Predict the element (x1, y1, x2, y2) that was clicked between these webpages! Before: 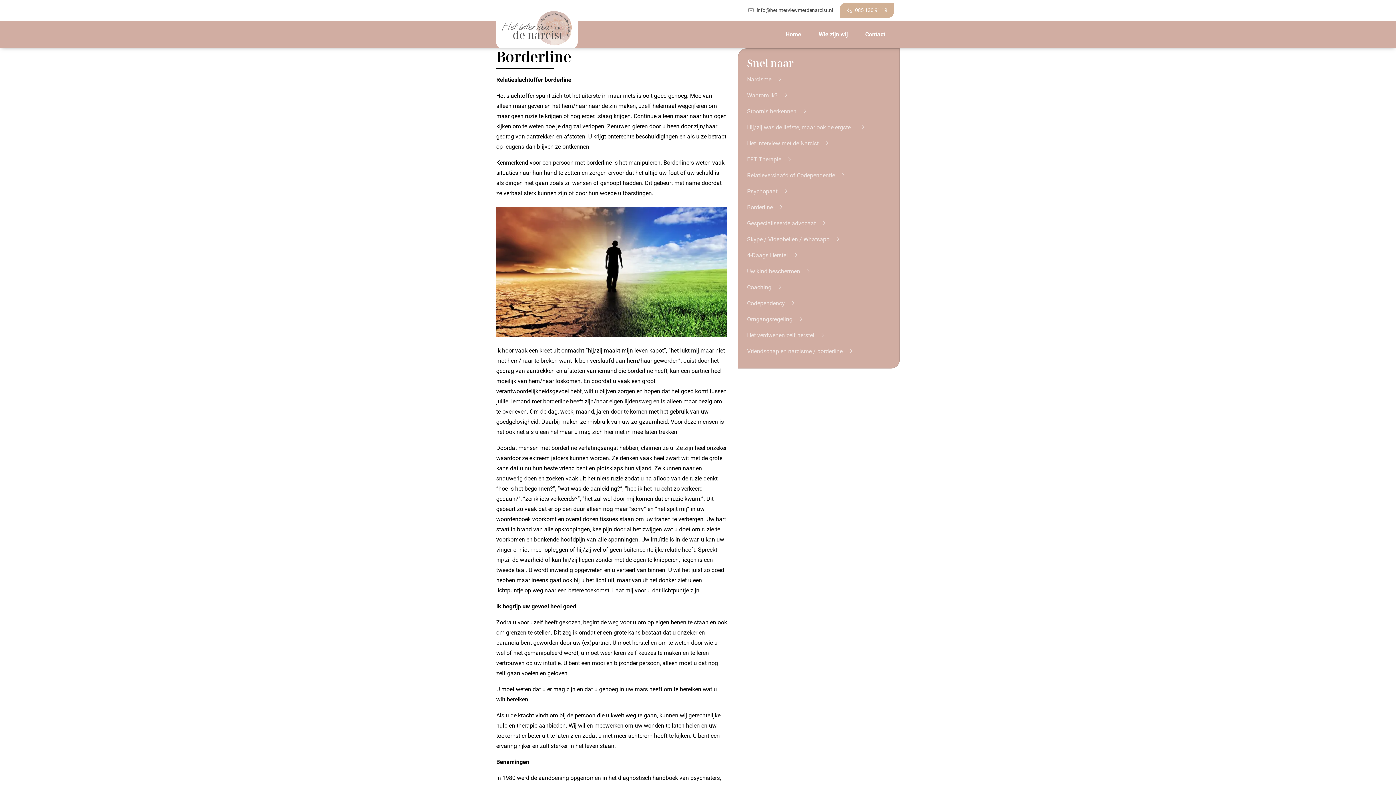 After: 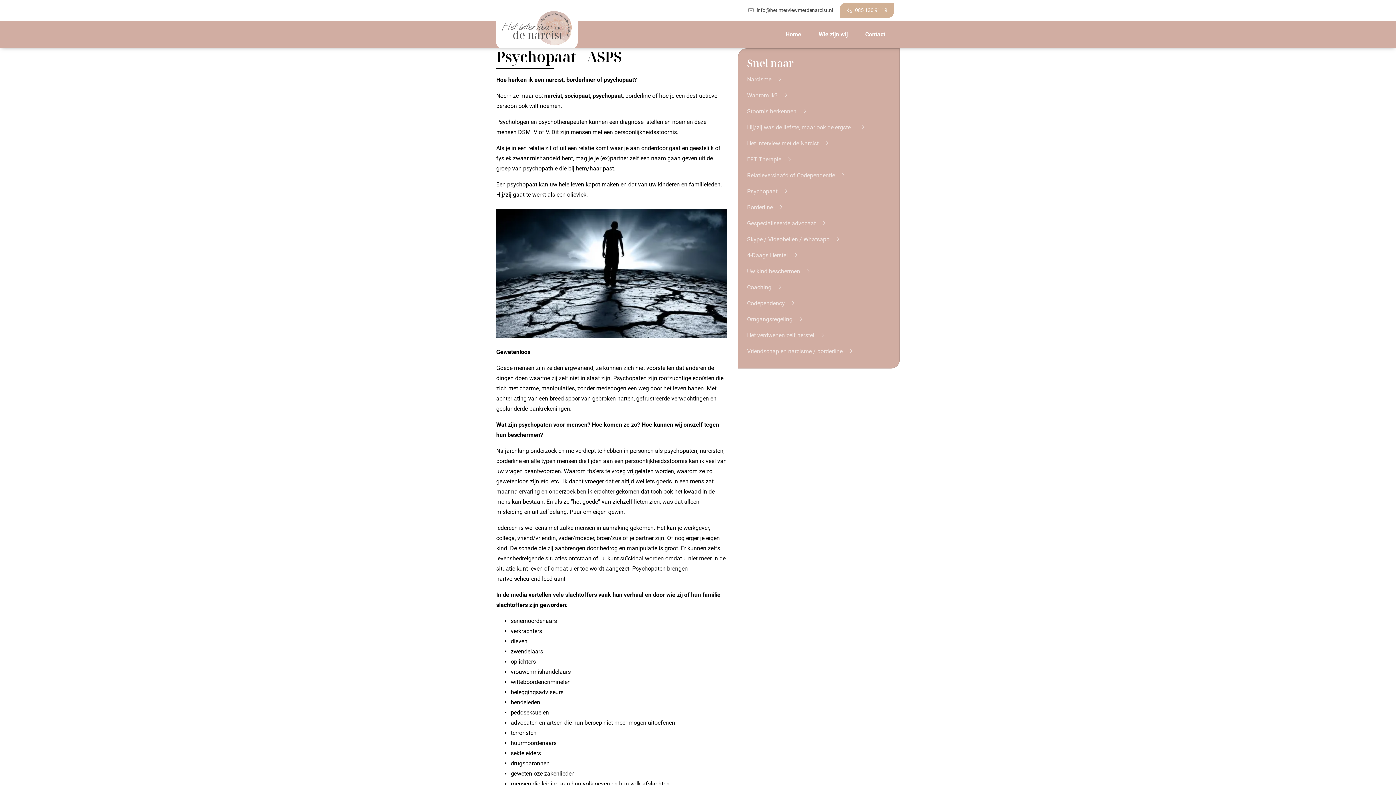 Action: label: Psychopaat  bbox: (747, 183, 890, 199)